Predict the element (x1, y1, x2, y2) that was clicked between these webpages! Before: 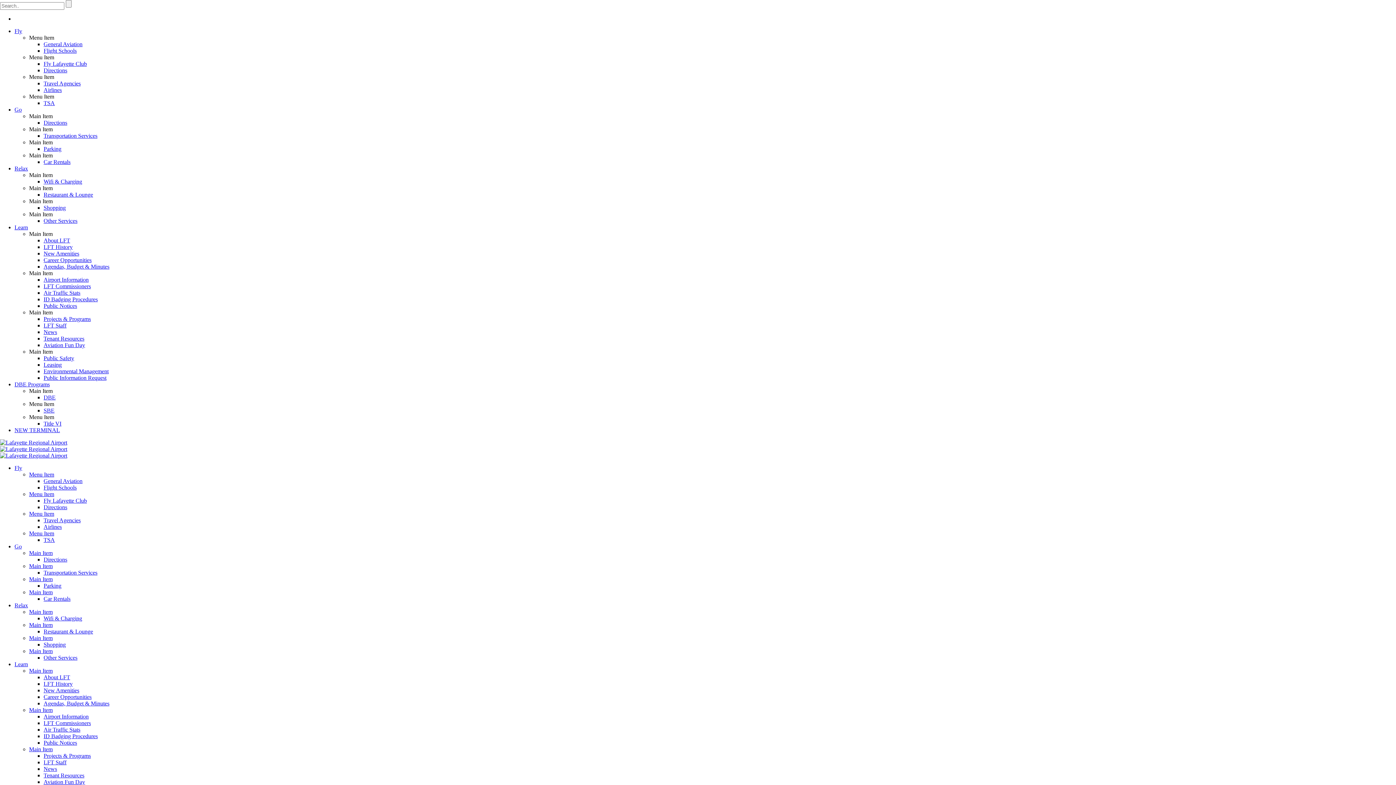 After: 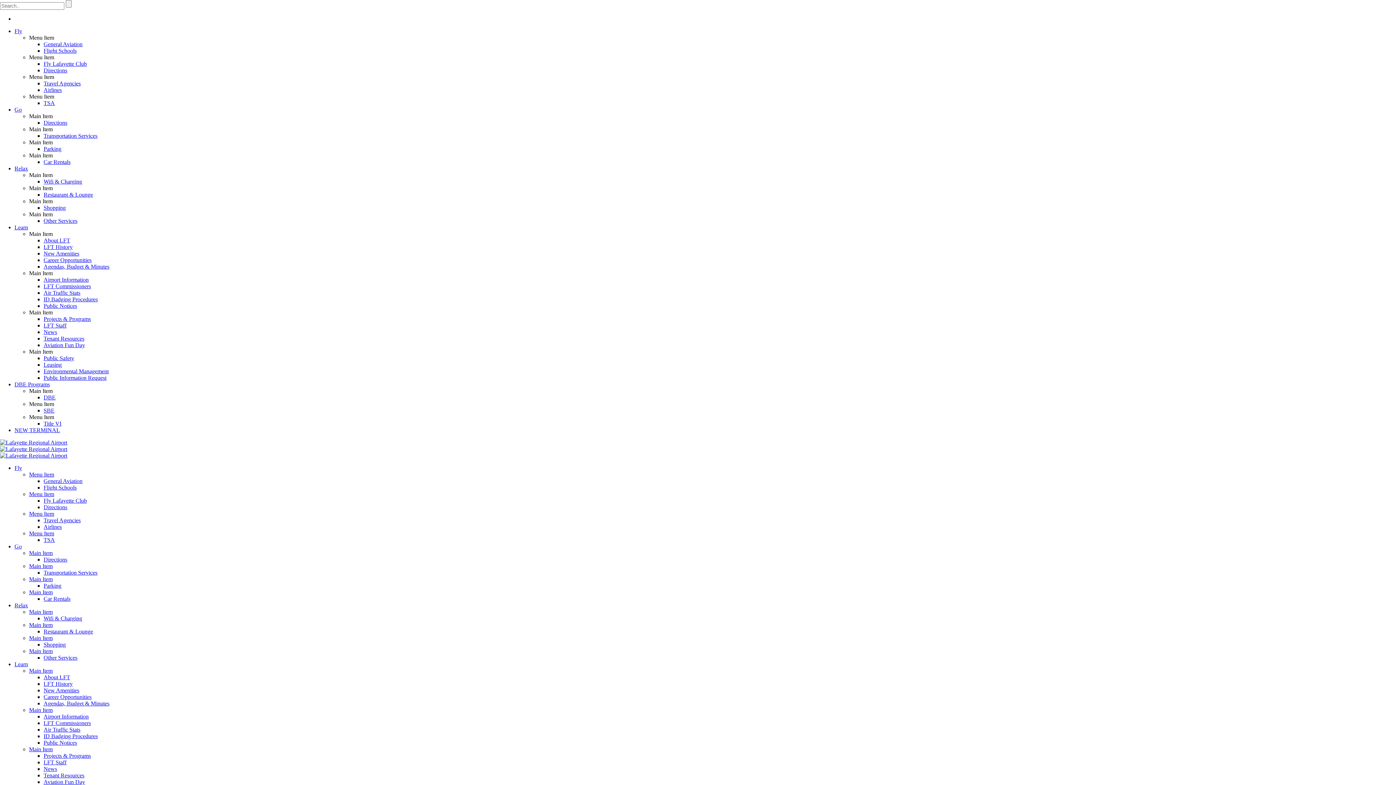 Action: label: General Aviation bbox: (43, 478, 82, 484)